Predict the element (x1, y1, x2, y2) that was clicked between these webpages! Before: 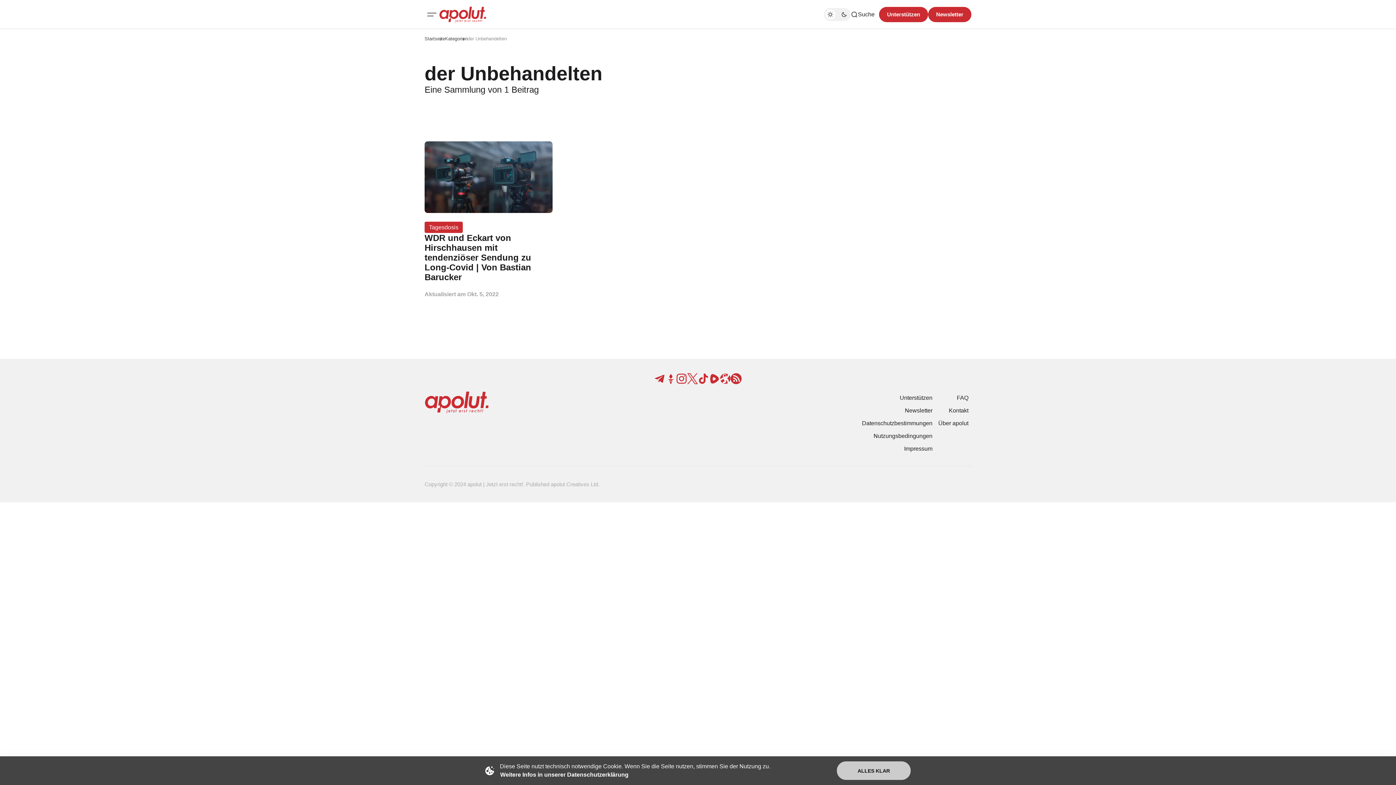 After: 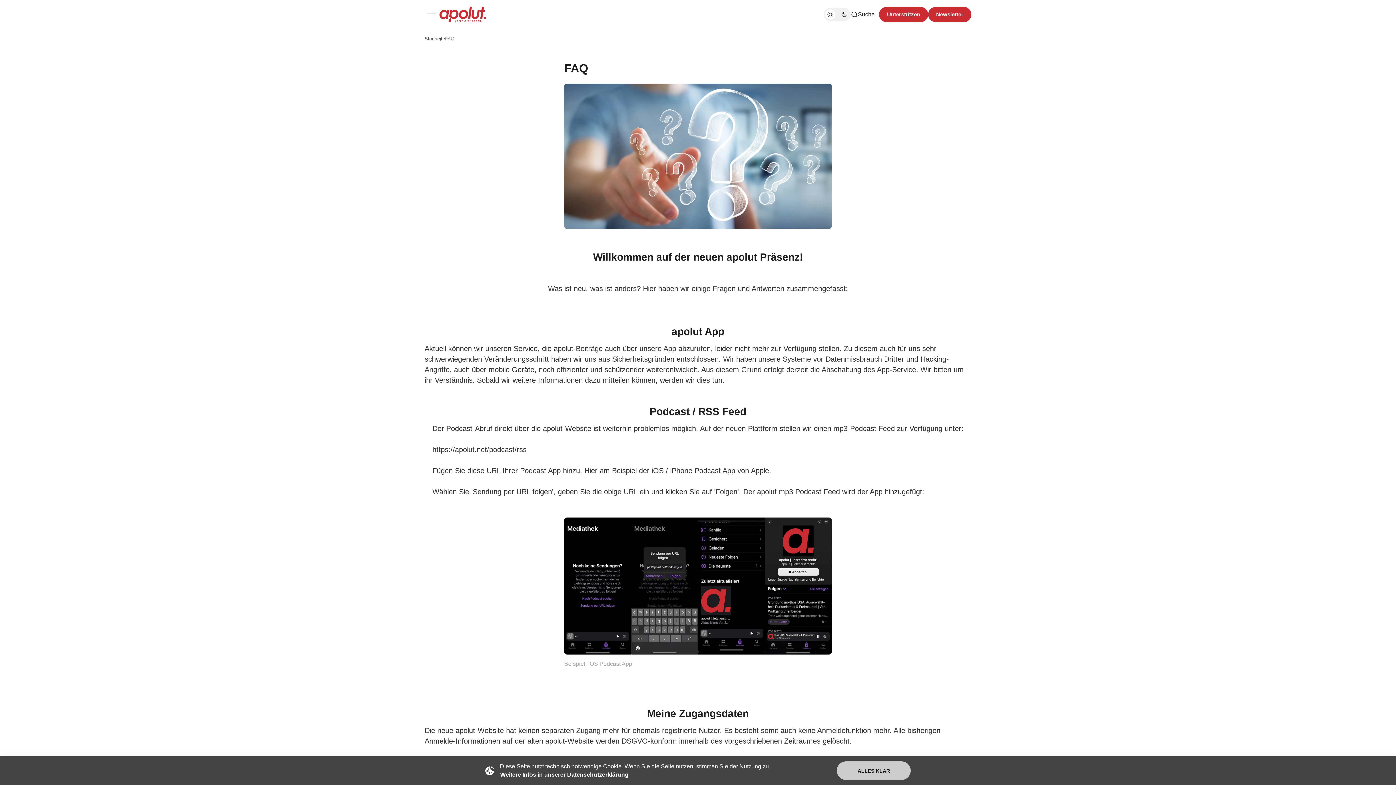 Action: bbox: (954, 391, 971, 404) label: FAQ